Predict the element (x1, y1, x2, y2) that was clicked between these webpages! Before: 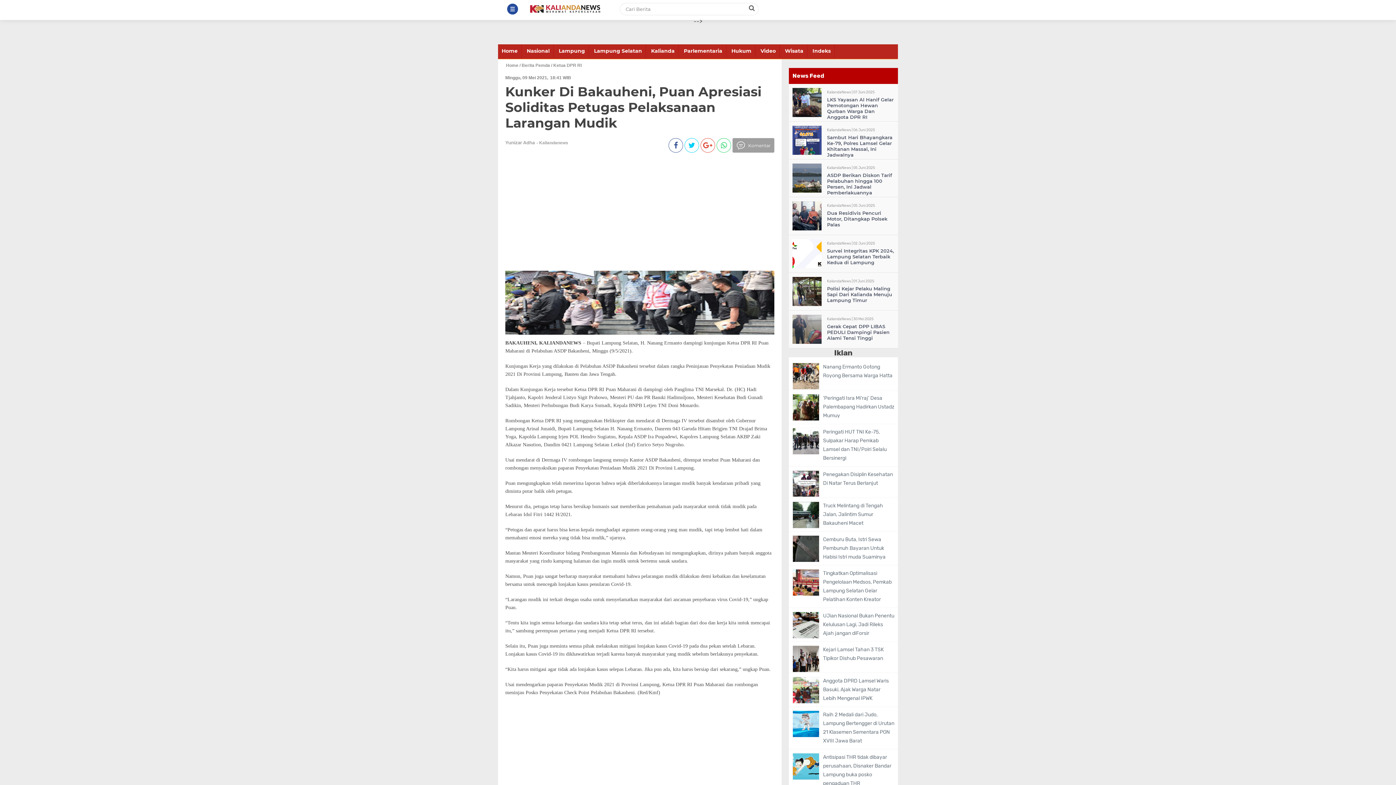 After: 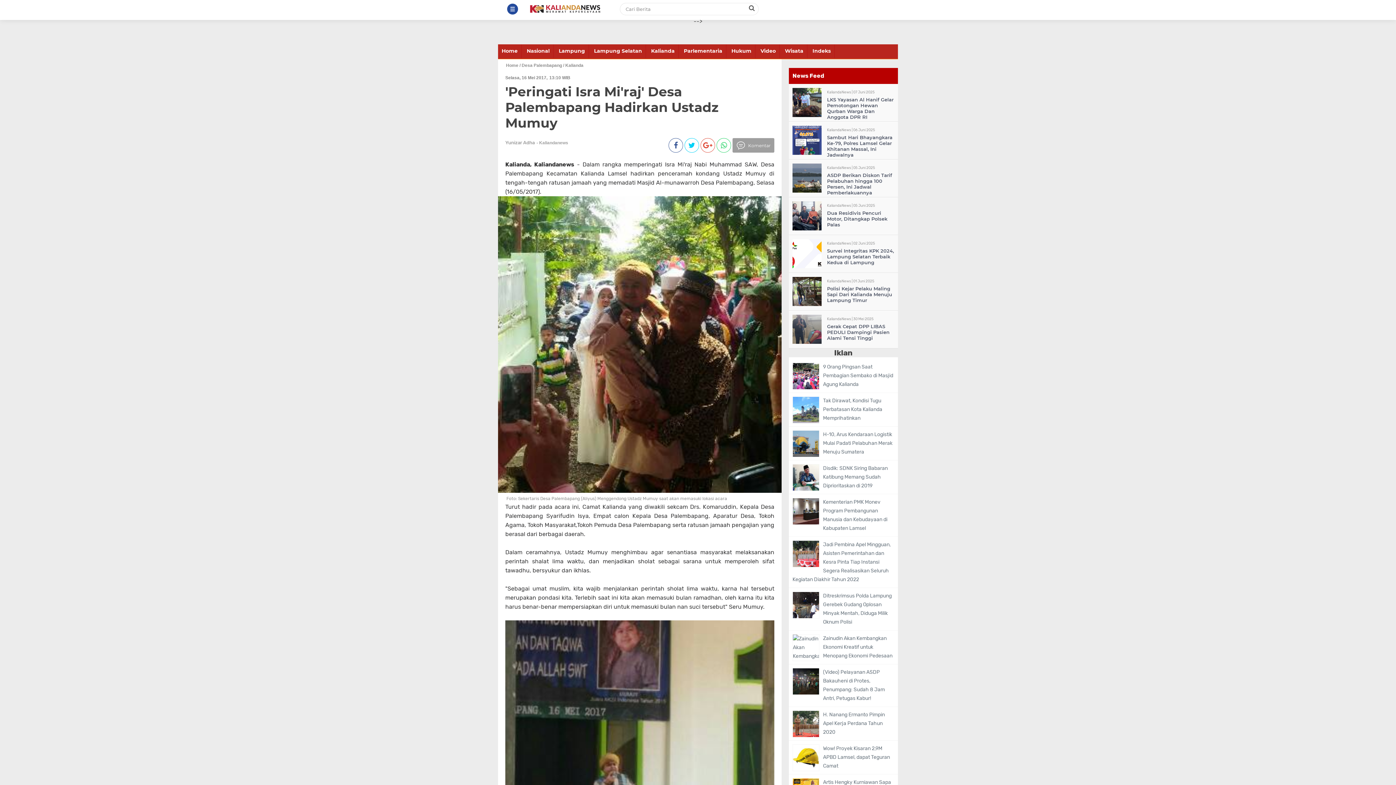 Action: bbox: (792, 394, 894, 420) label: 'Peringati Isra Mi'raj' Desa Palembapang Hadirkan Ustadz Mumuy